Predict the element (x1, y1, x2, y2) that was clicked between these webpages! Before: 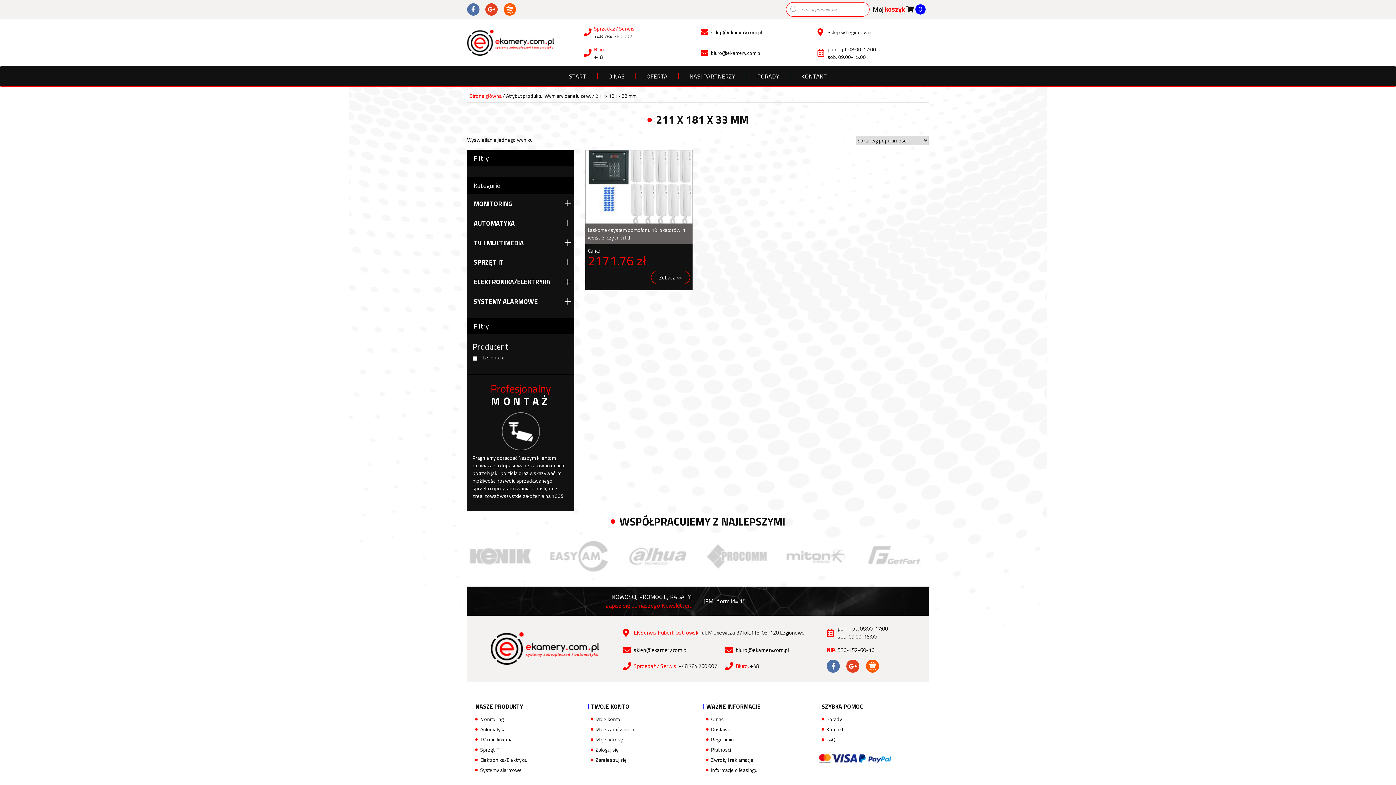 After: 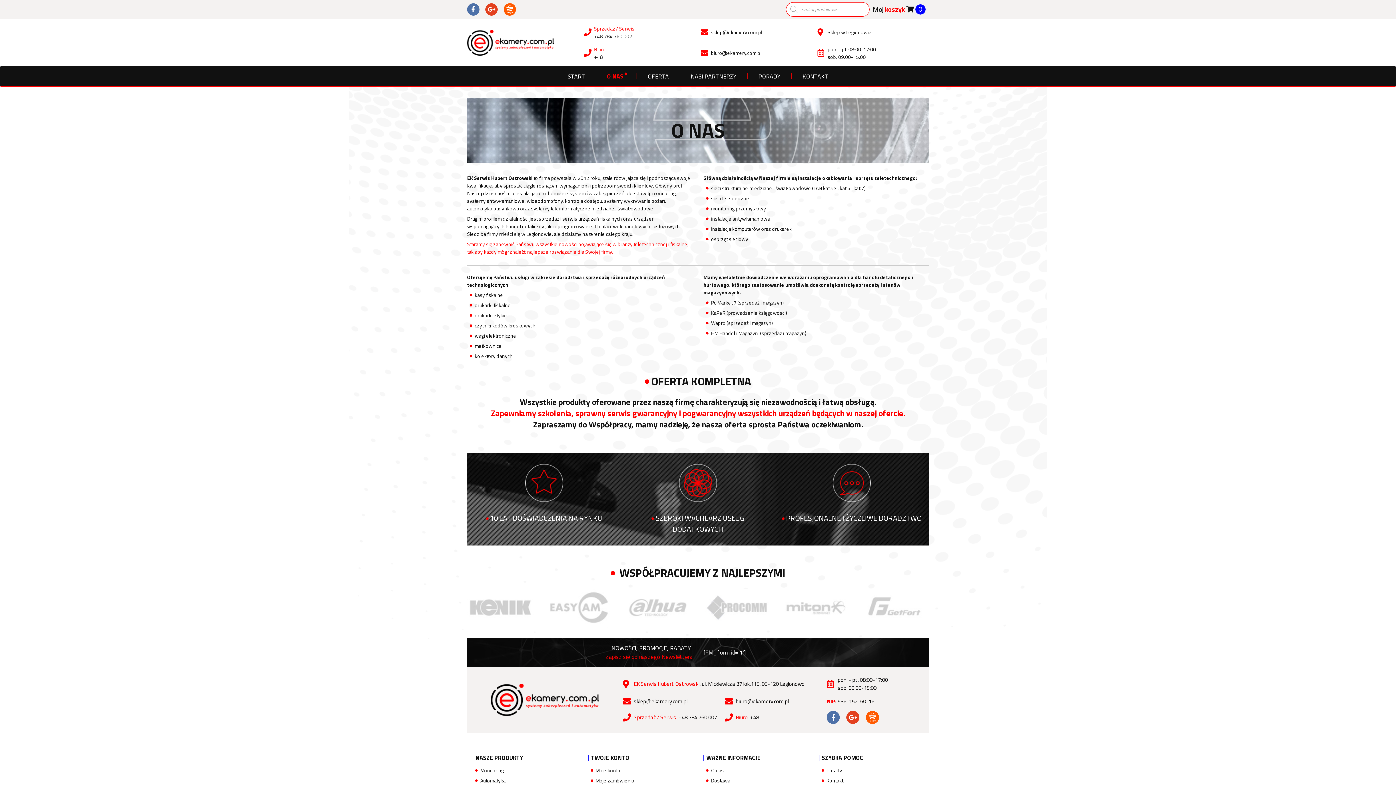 Action: bbox: (711, 715, 724, 723) label: O nas